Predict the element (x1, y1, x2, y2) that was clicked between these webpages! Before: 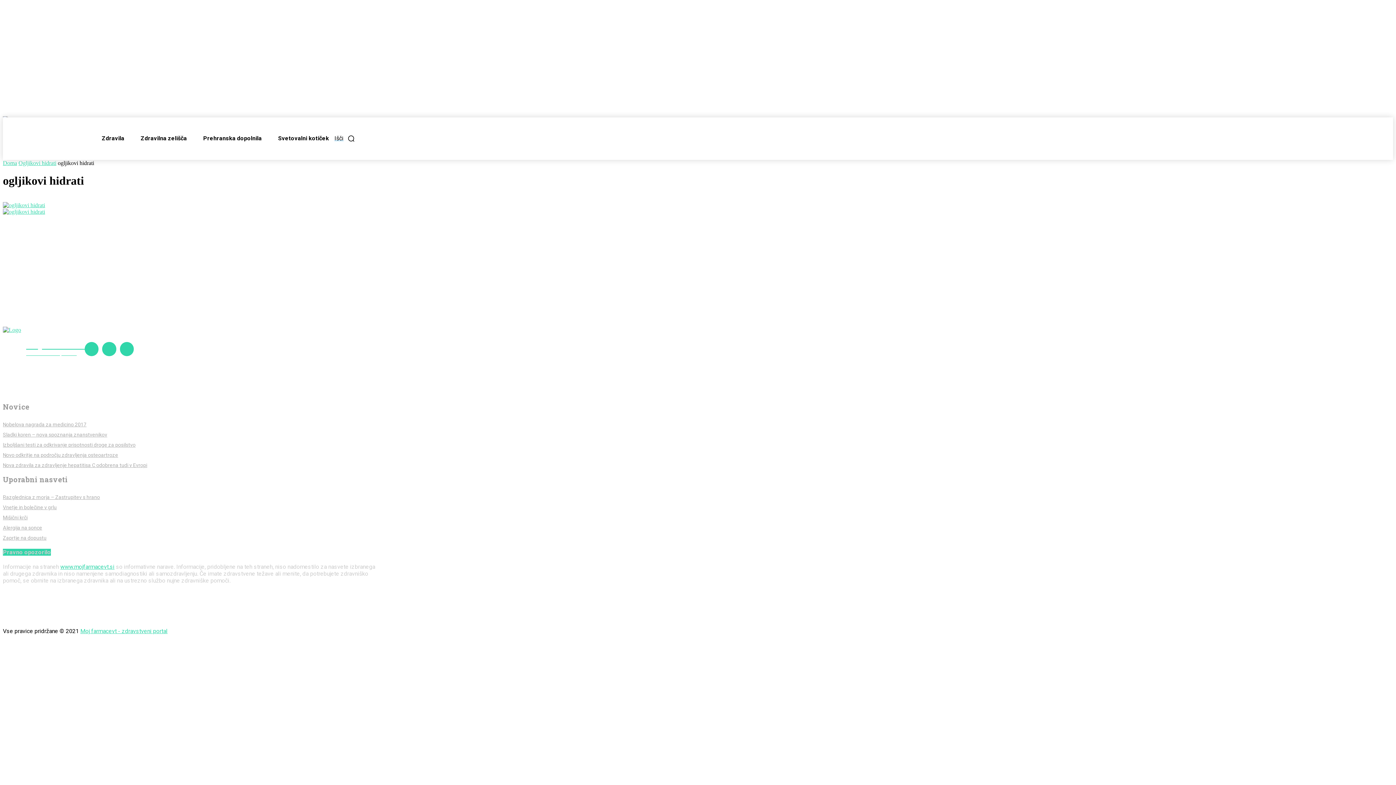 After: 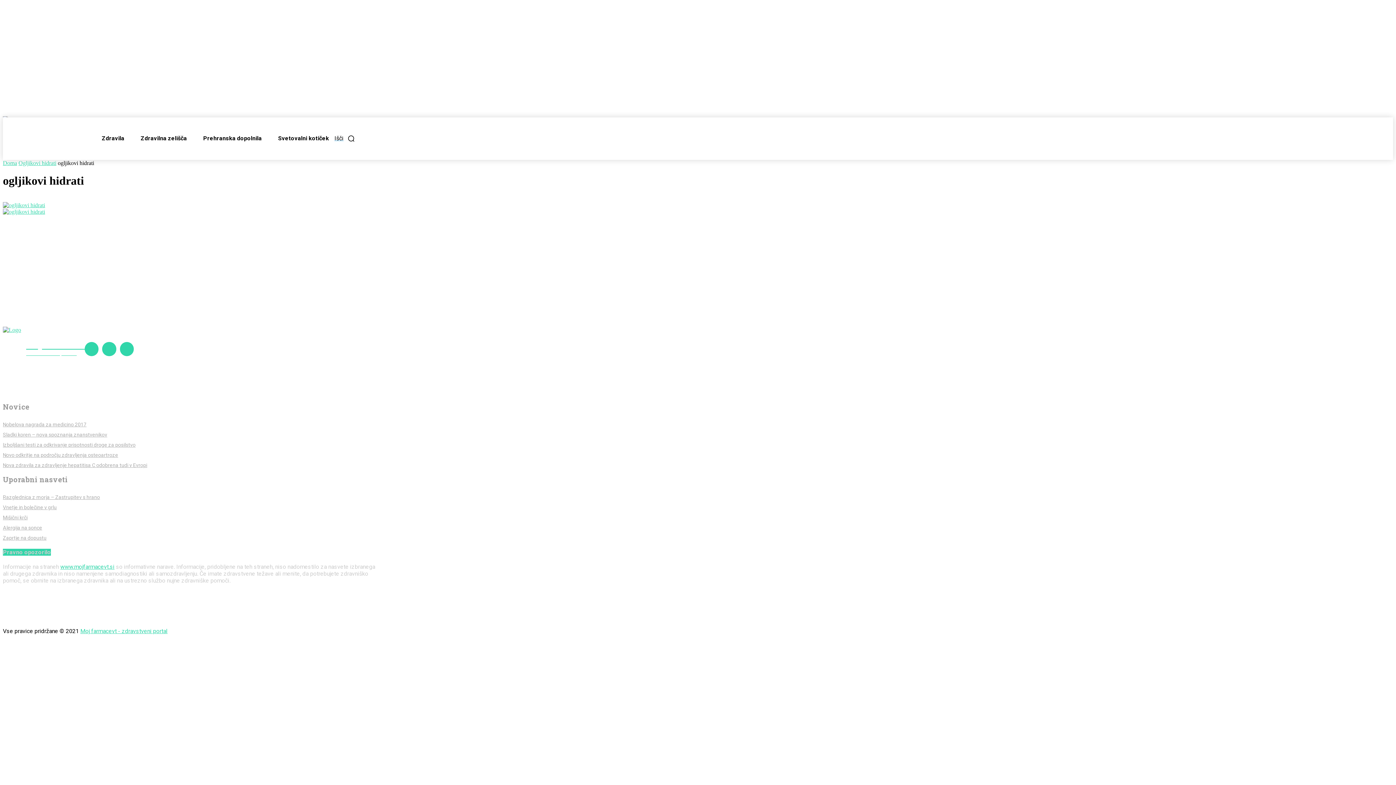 Action: bbox: (60, 563, 114, 570) label: www.mojfarmacevt.si